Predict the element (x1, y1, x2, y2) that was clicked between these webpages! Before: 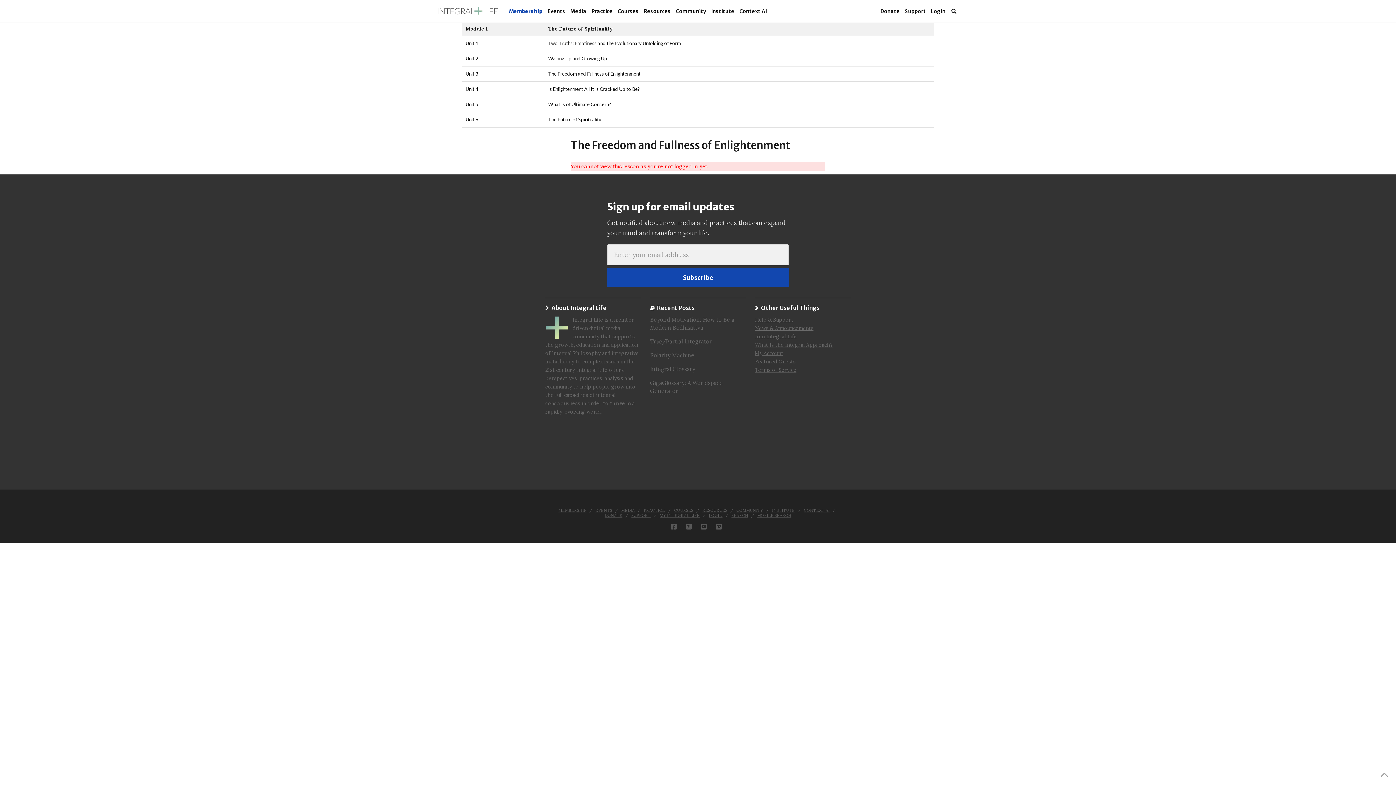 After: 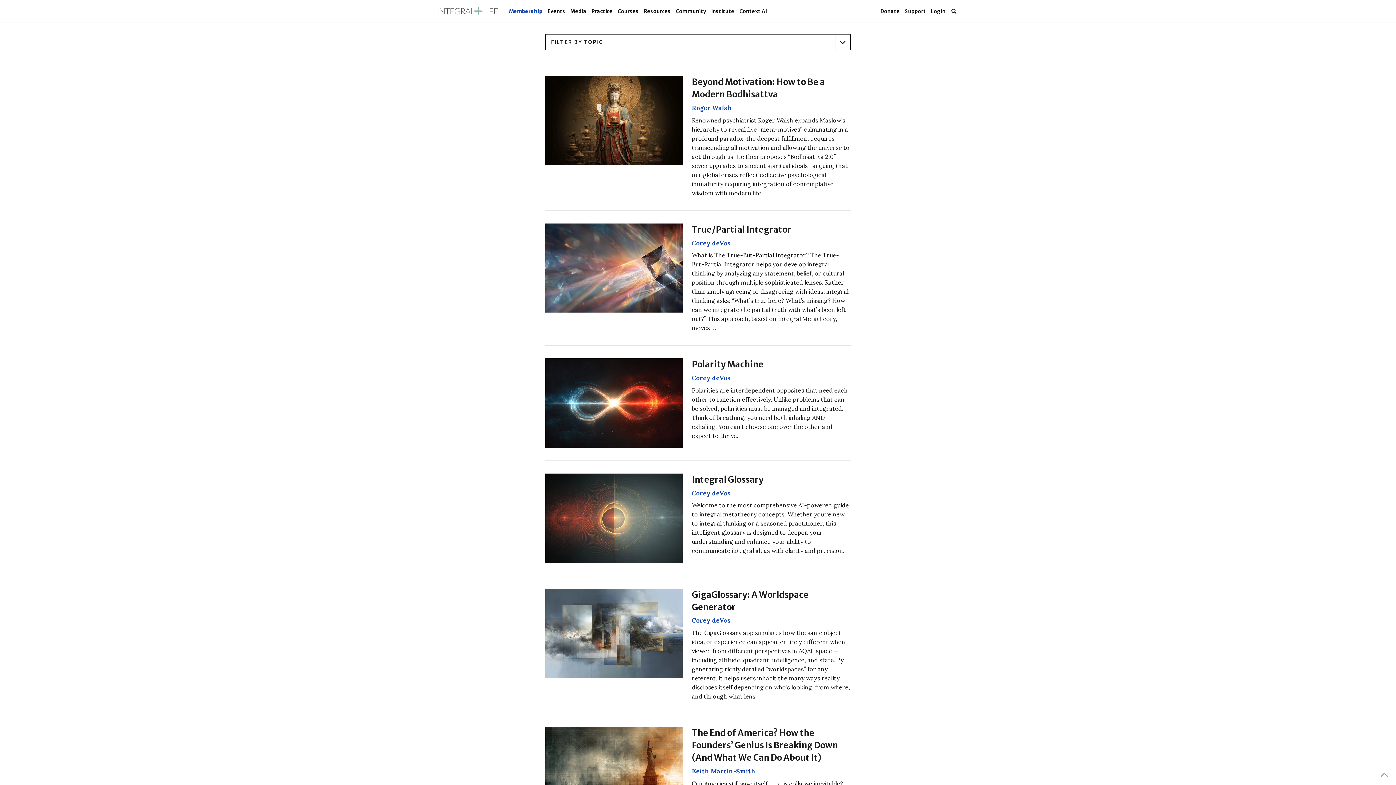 Action: label: Media bbox: (568, 1, 589, 21)